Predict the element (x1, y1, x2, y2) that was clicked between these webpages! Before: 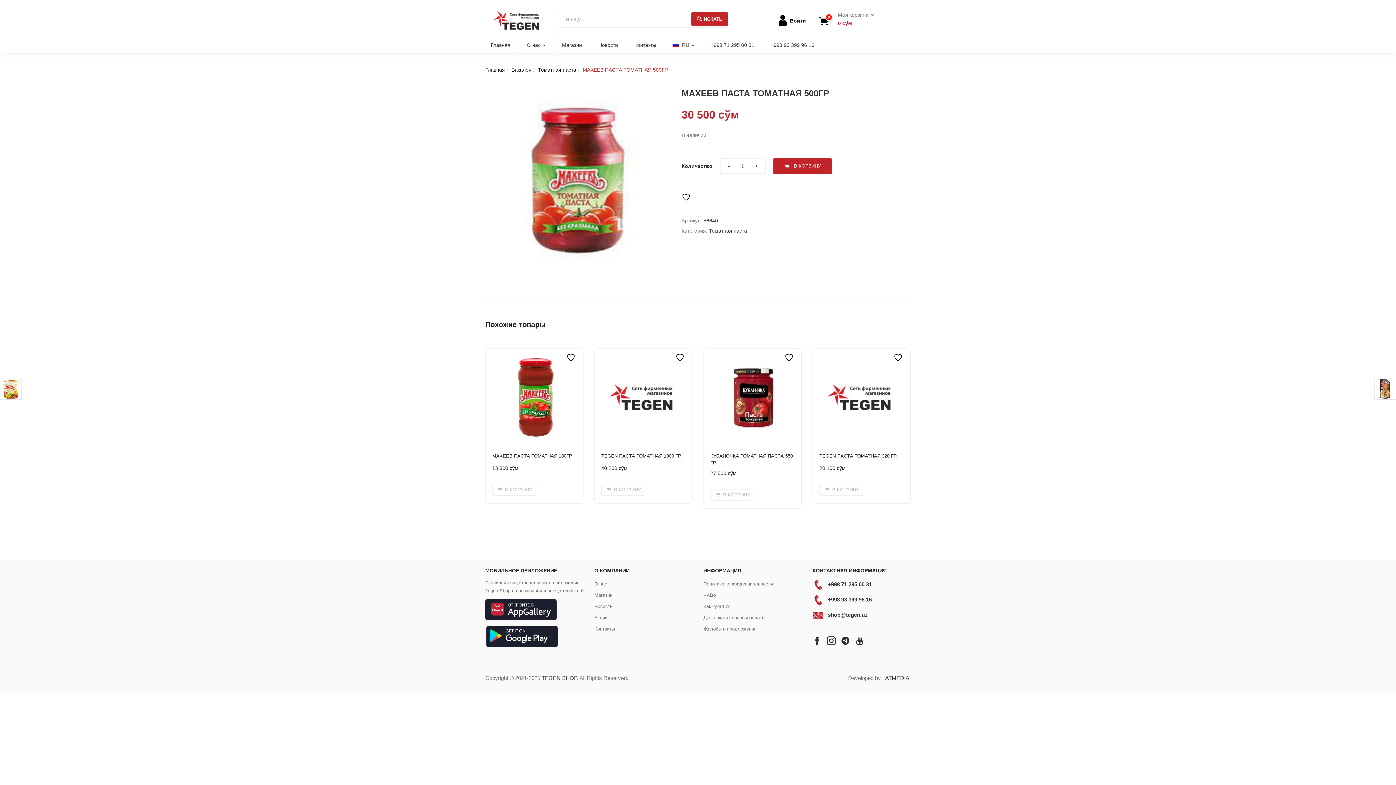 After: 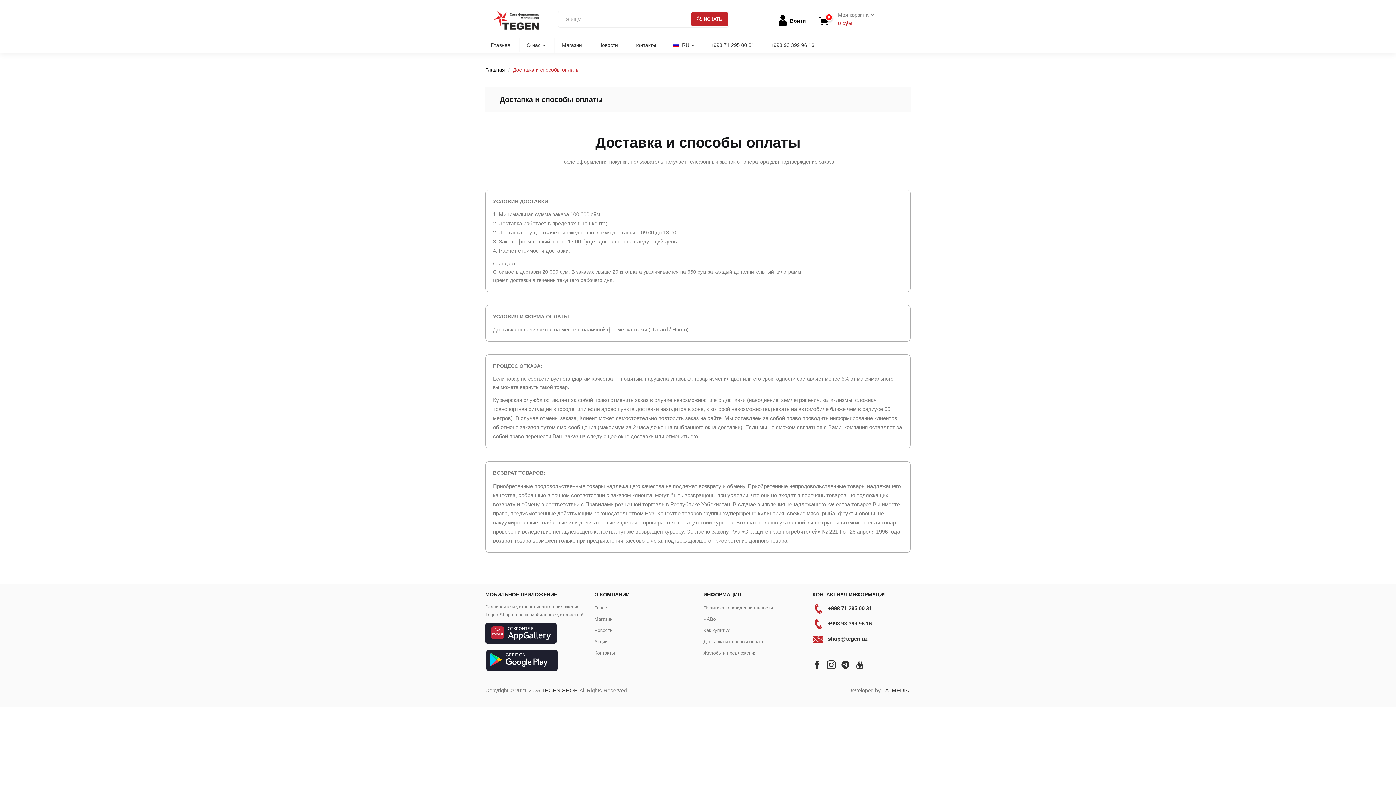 Action: label: Доставка и способы оплаты bbox: (703, 615, 765, 620)